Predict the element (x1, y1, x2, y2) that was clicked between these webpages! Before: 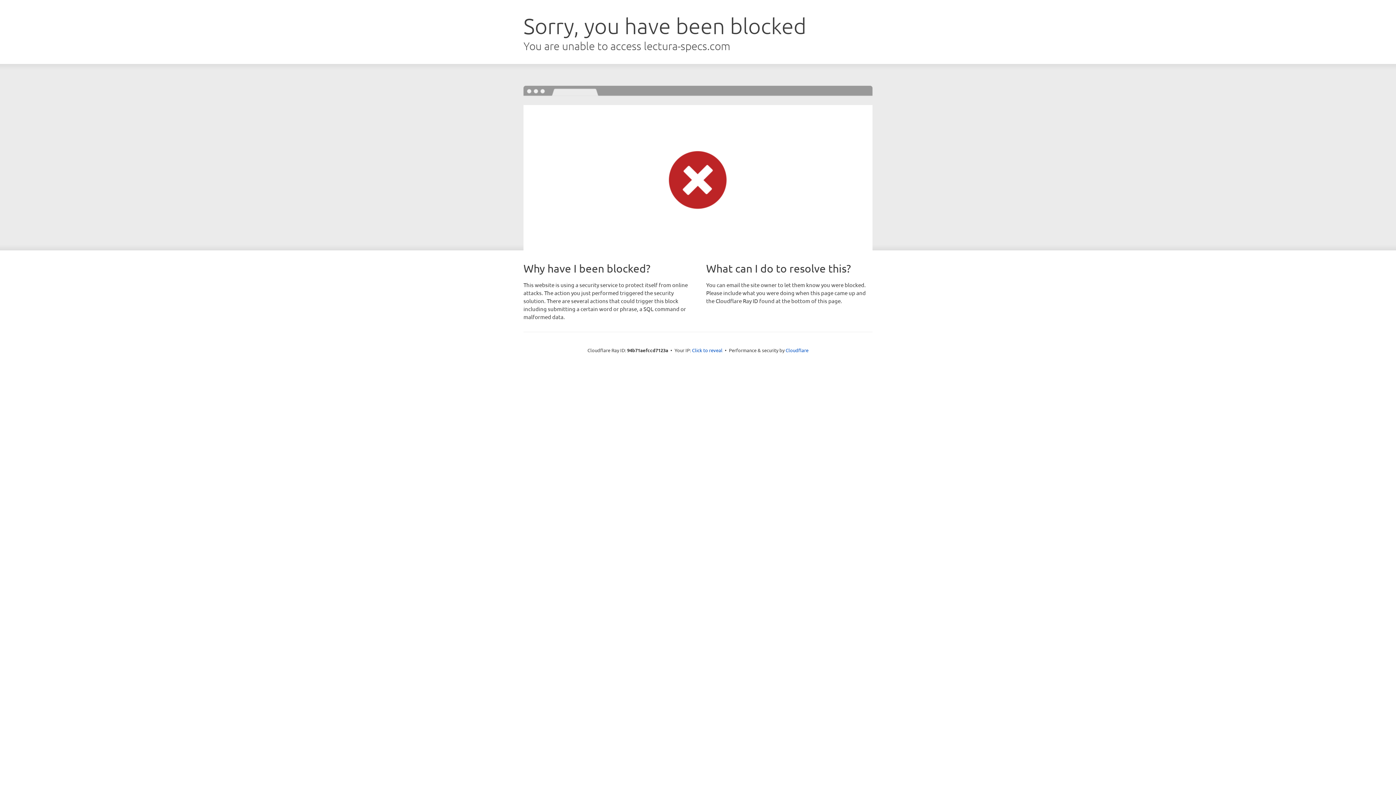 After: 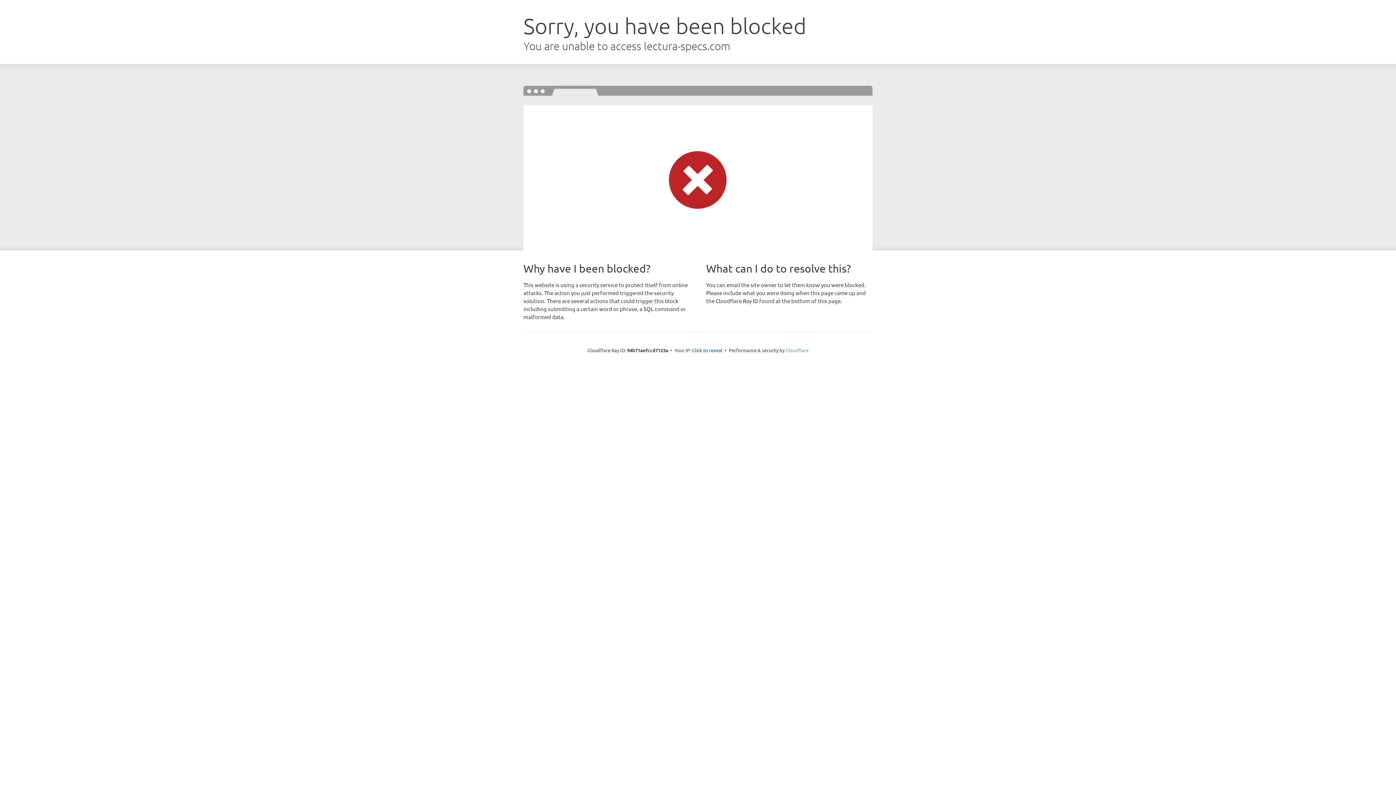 Action: label: Cloudflare bbox: (785, 347, 808, 353)